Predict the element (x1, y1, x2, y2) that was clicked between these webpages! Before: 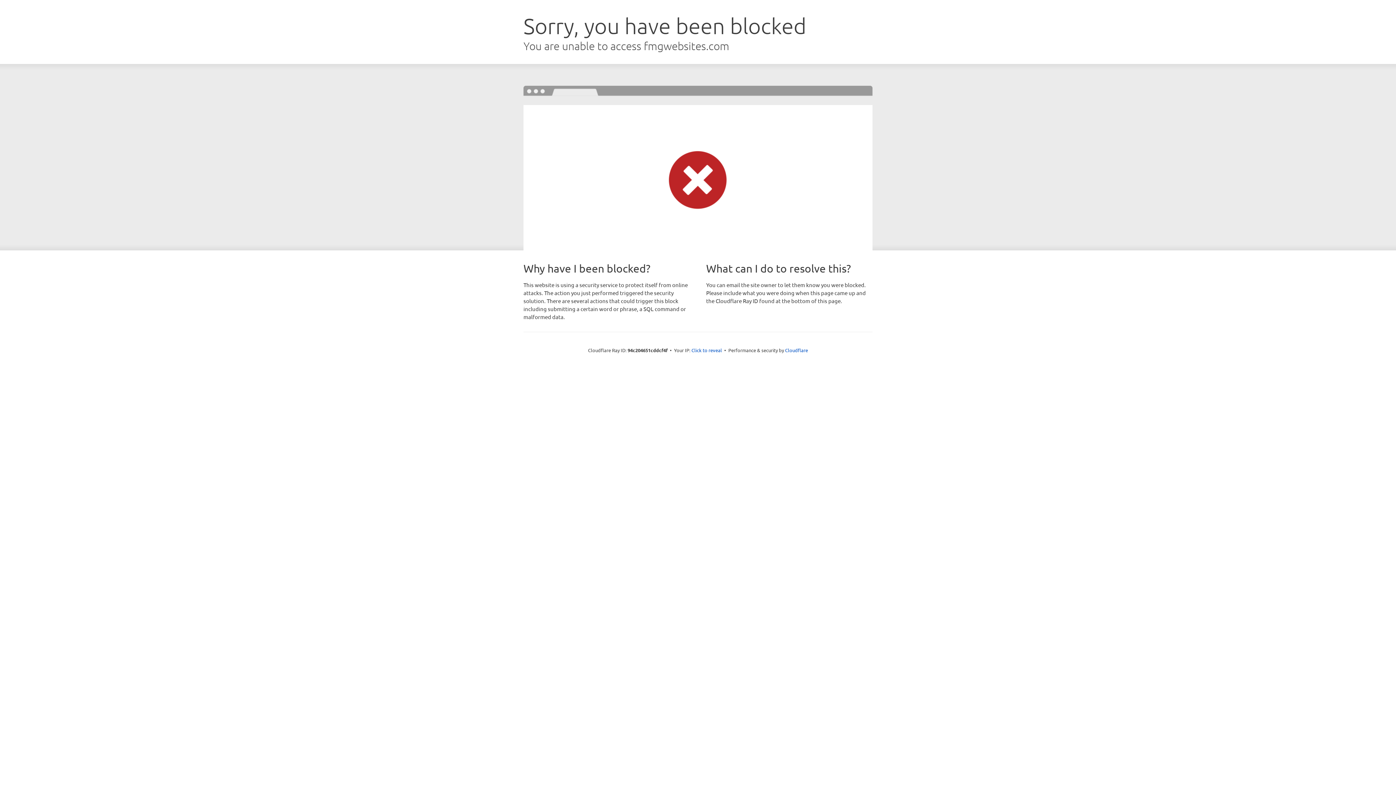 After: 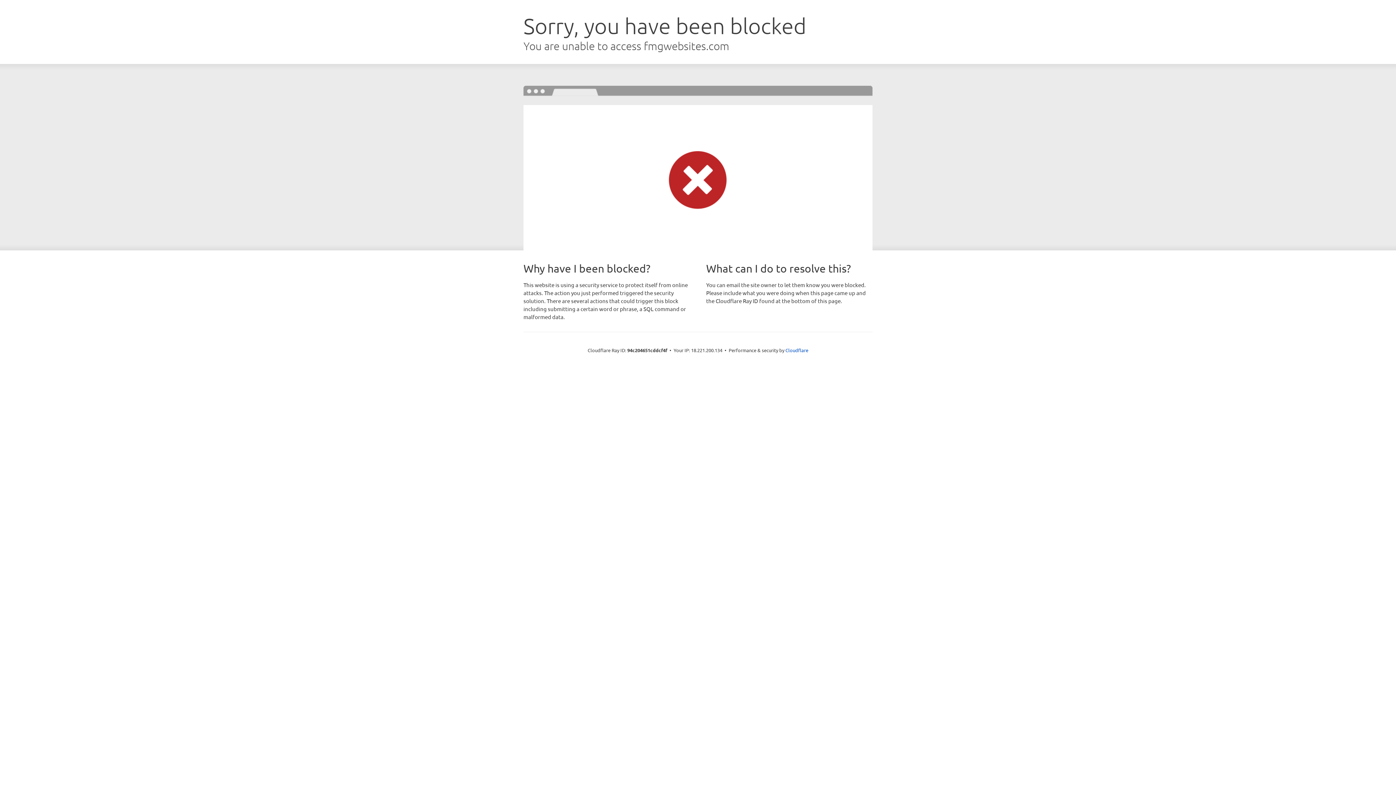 Action: bbox: (691, 346, 722, 353) label: Click to reveal